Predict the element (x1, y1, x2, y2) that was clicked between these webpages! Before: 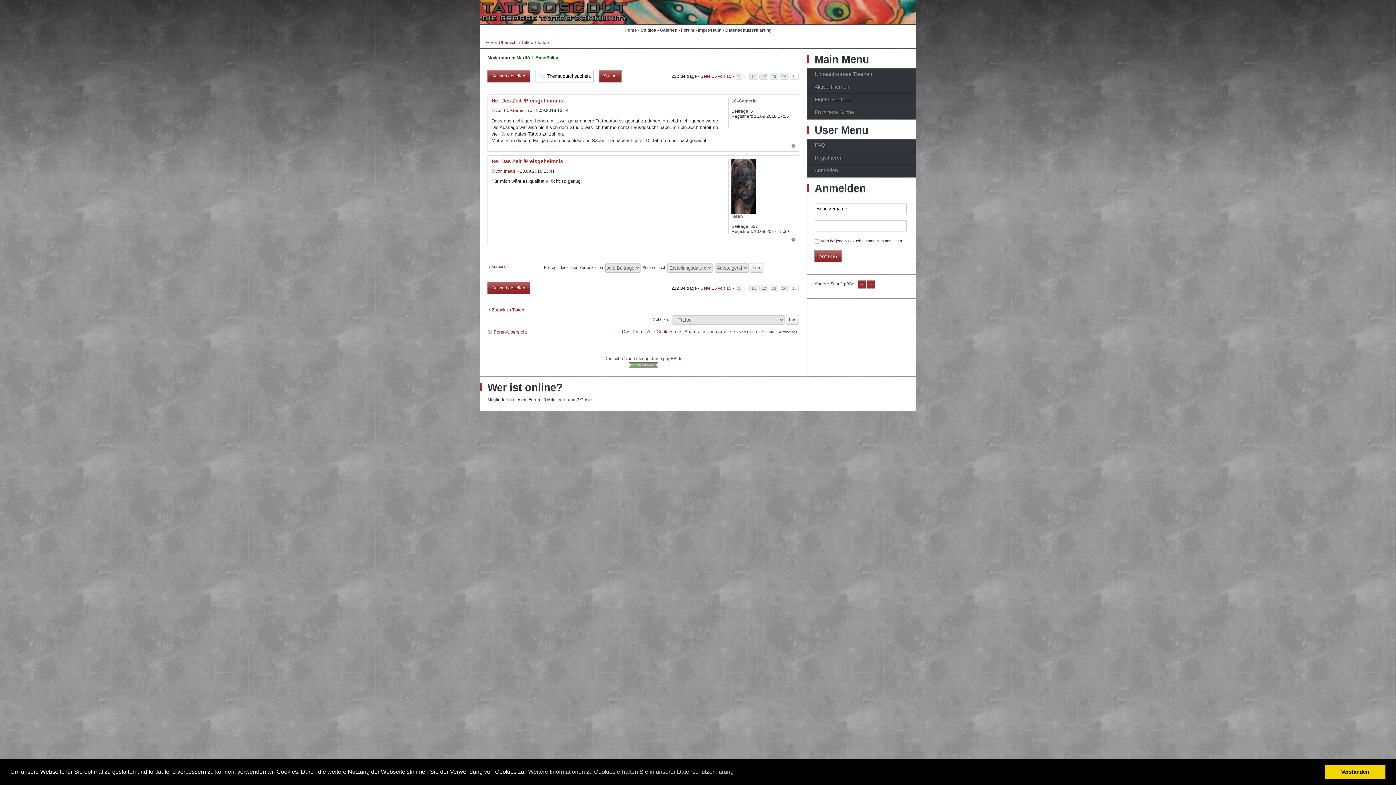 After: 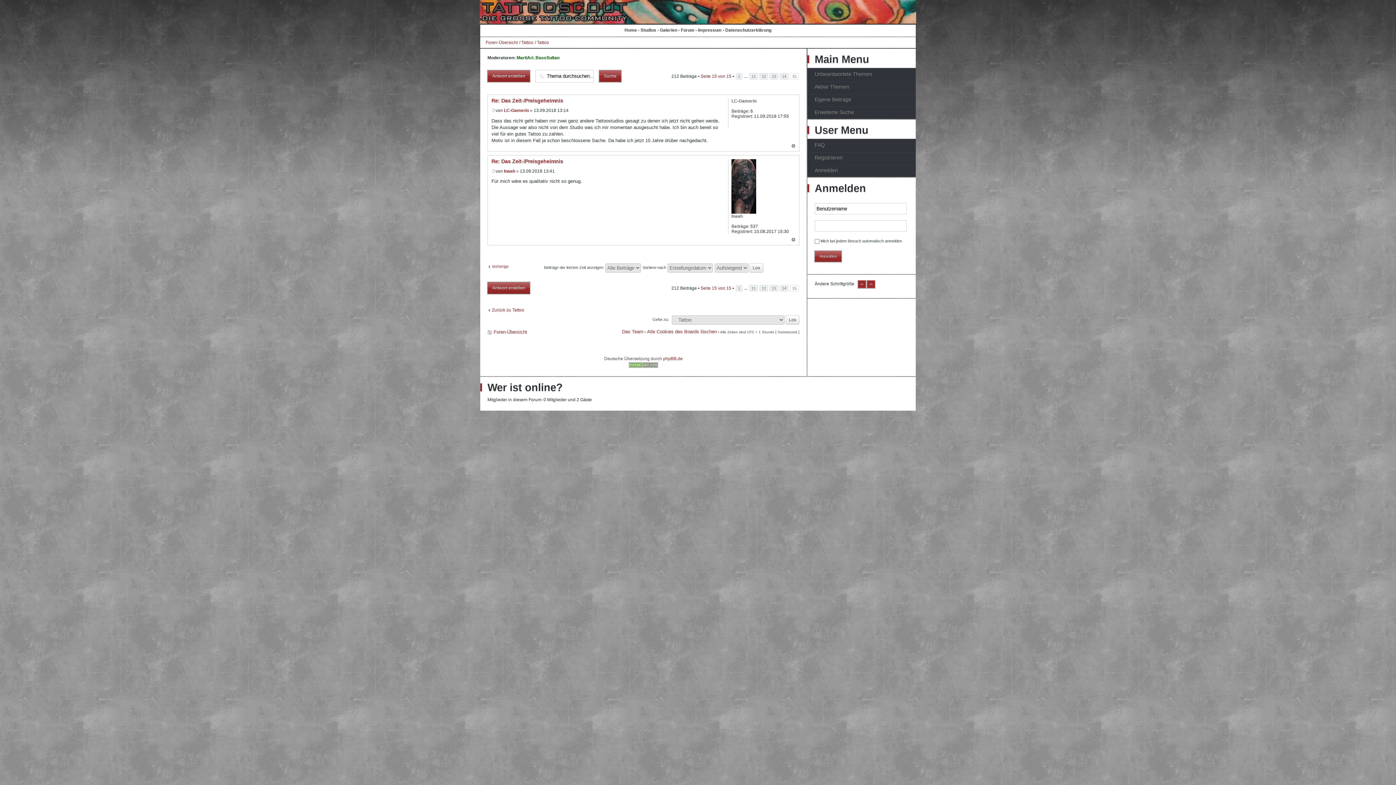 Action: bbox: (1325, 765, 1385, 779) label: dismiss cookie message